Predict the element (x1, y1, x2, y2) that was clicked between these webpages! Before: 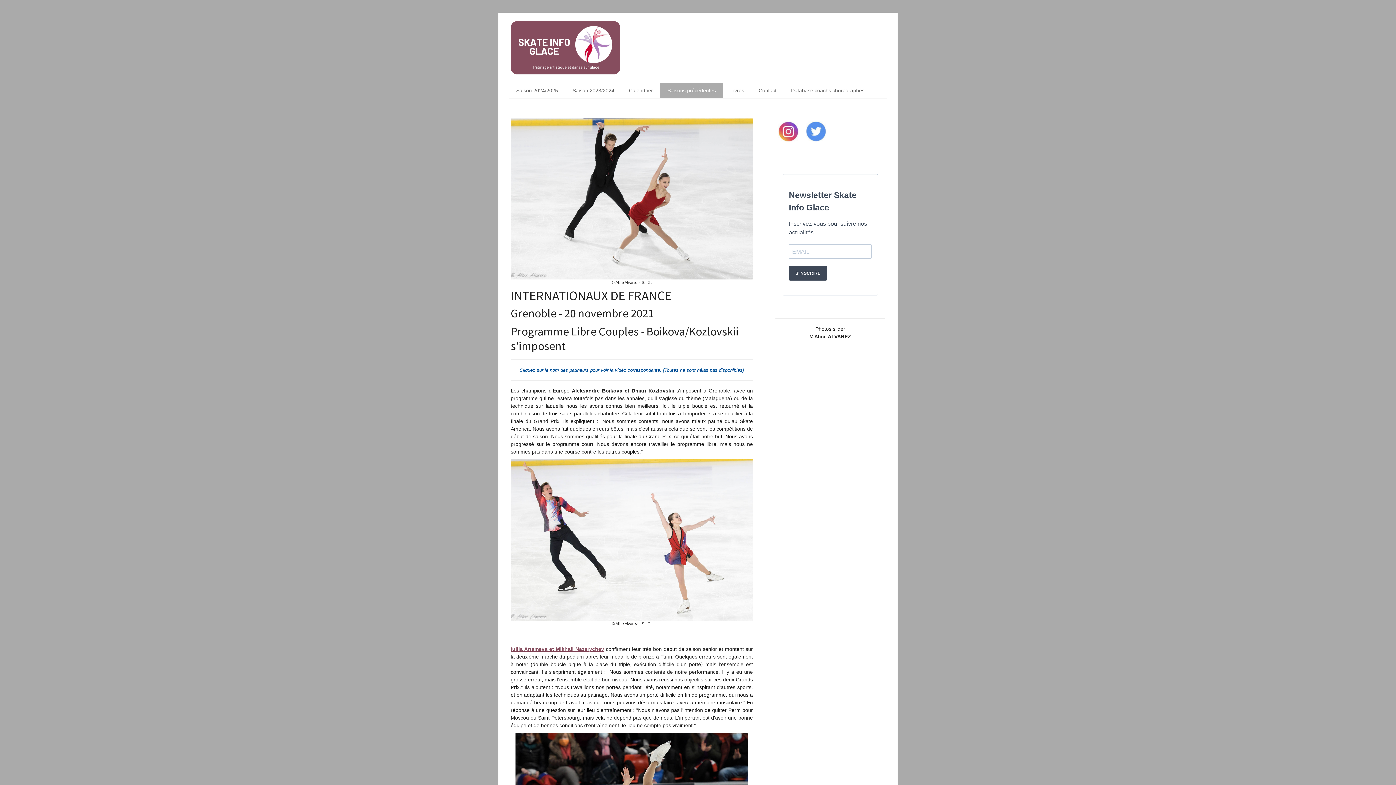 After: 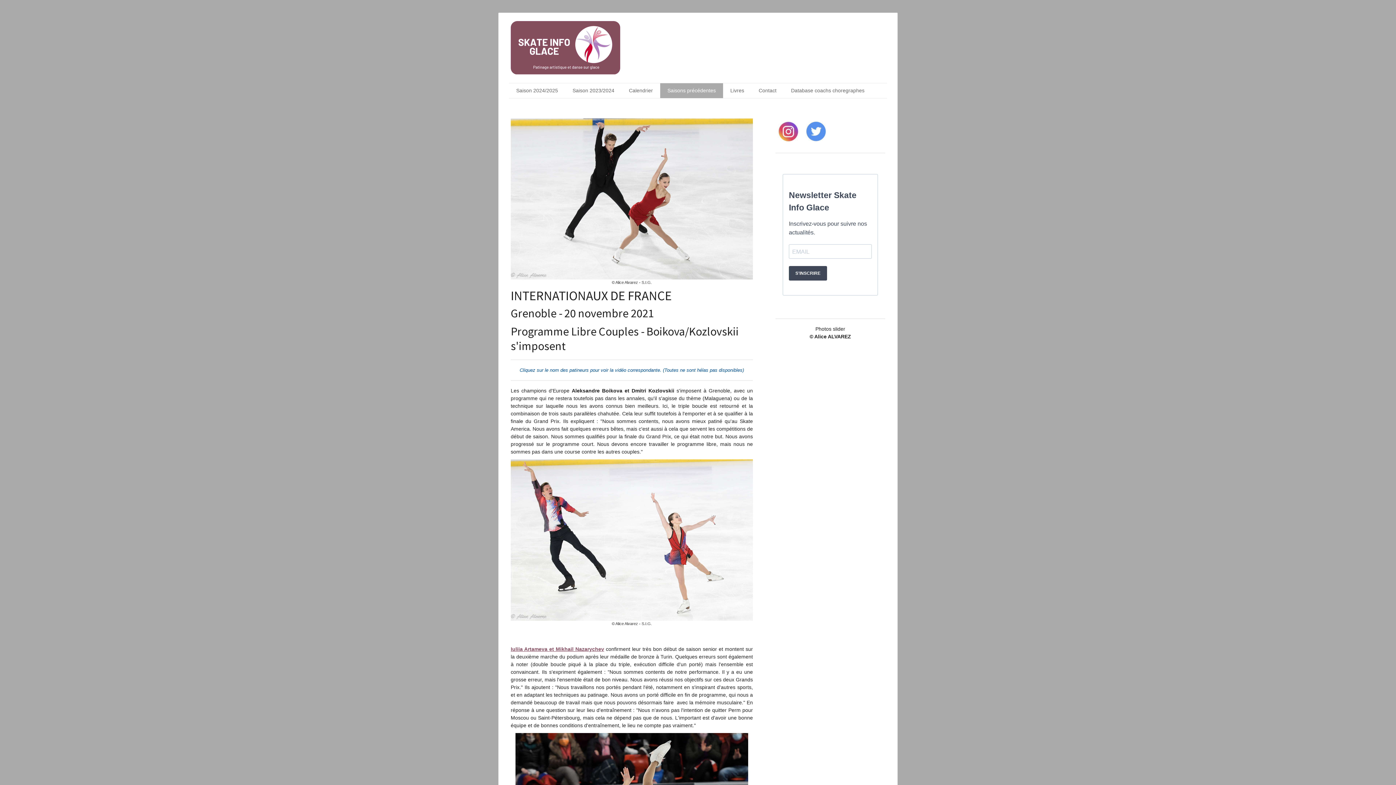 Action: bbox: (777, 127, 799, 134)